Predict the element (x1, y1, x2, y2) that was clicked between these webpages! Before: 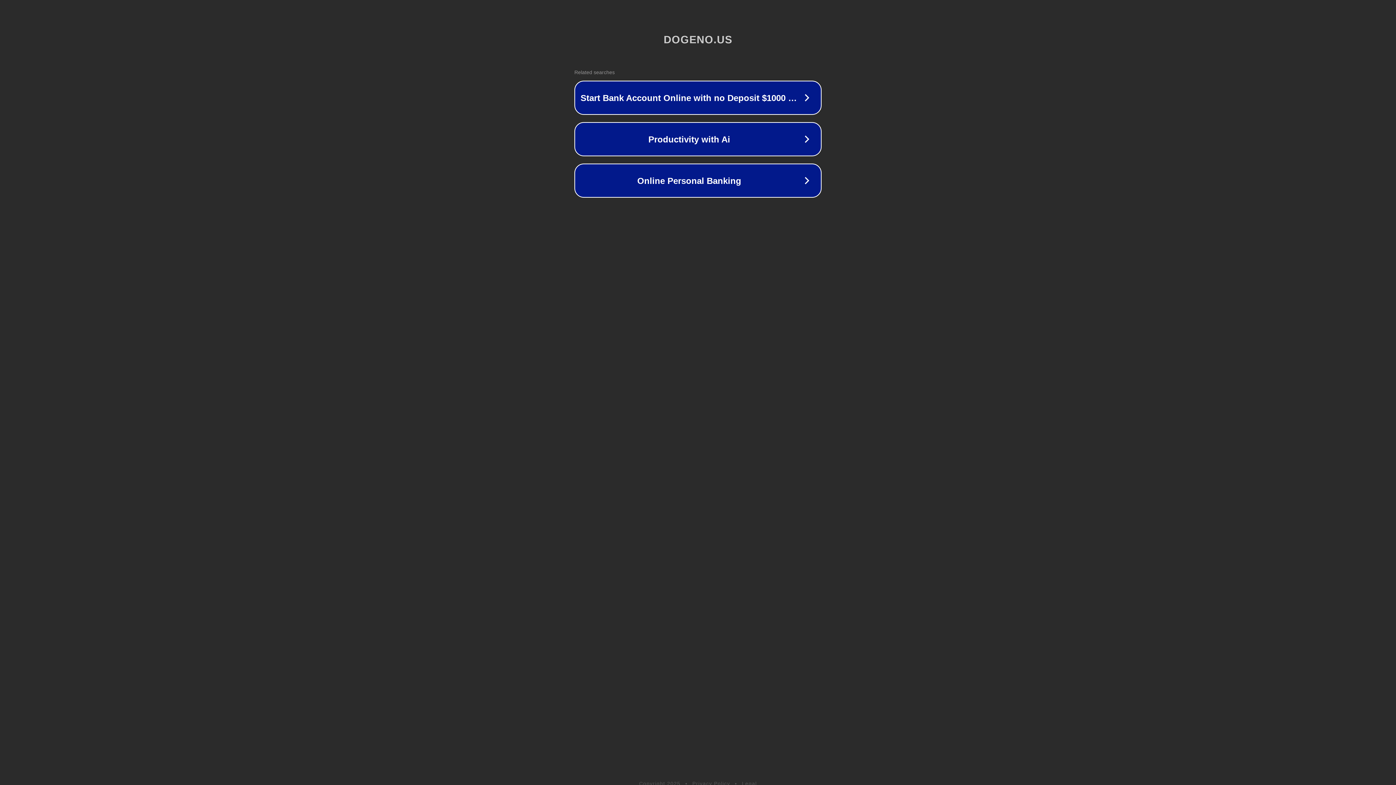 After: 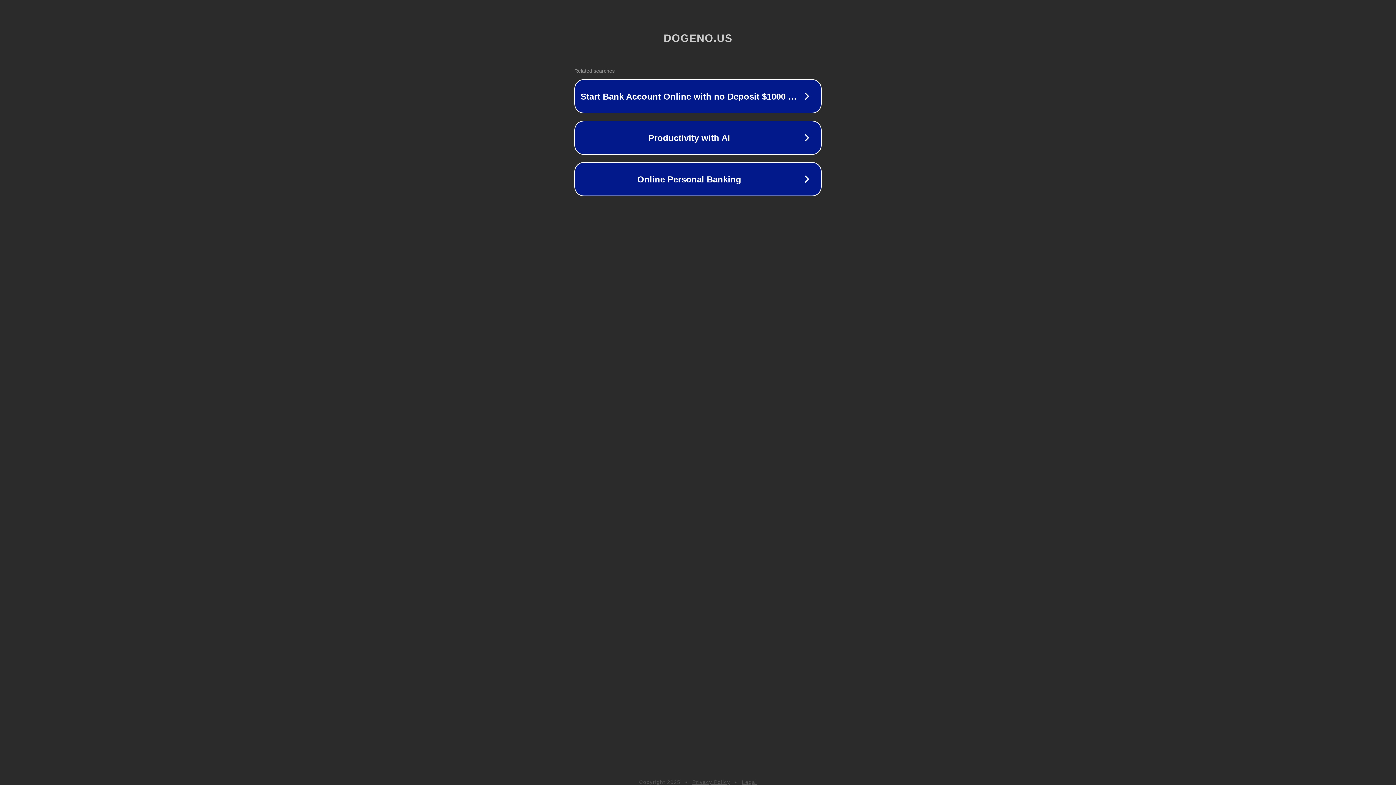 Action: label: Legal bbox: (742, 781, 757, 786)